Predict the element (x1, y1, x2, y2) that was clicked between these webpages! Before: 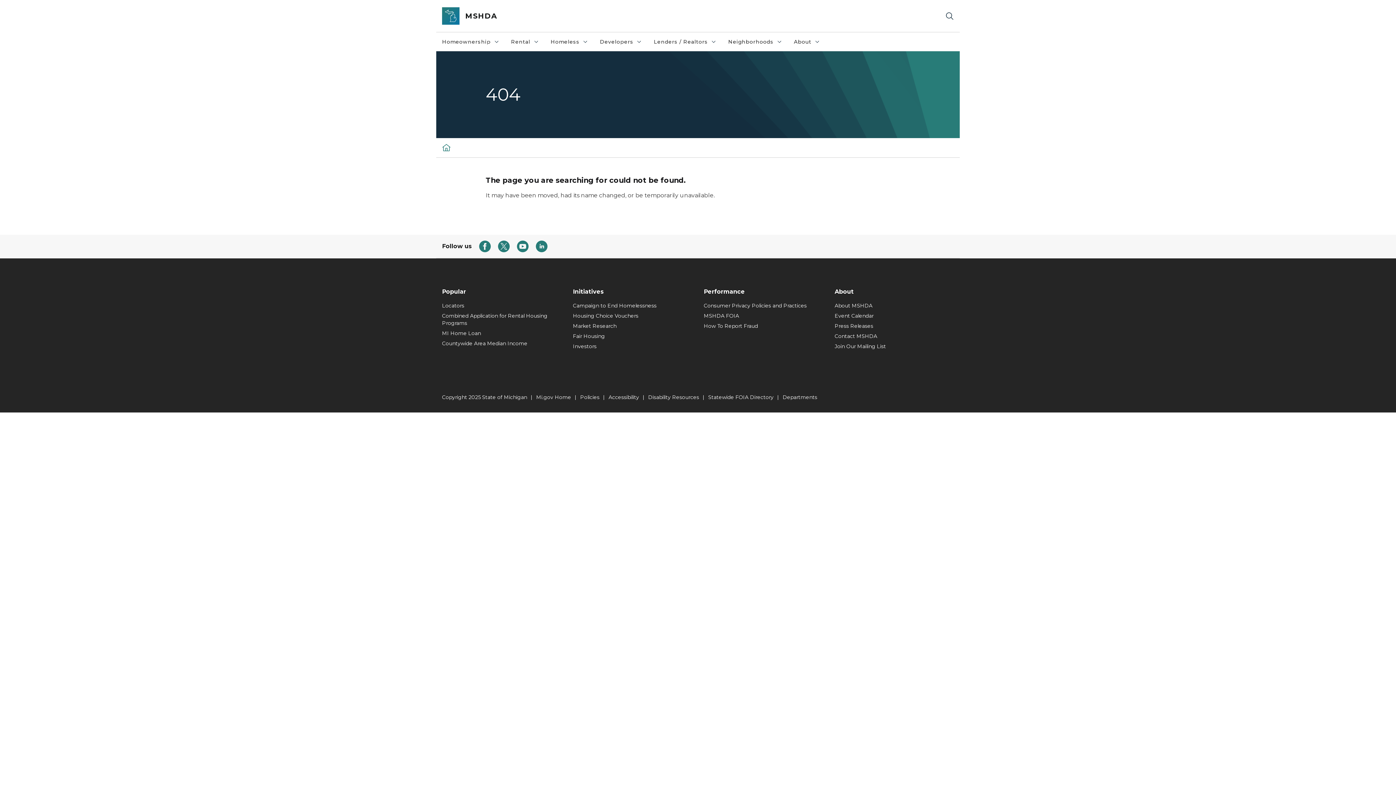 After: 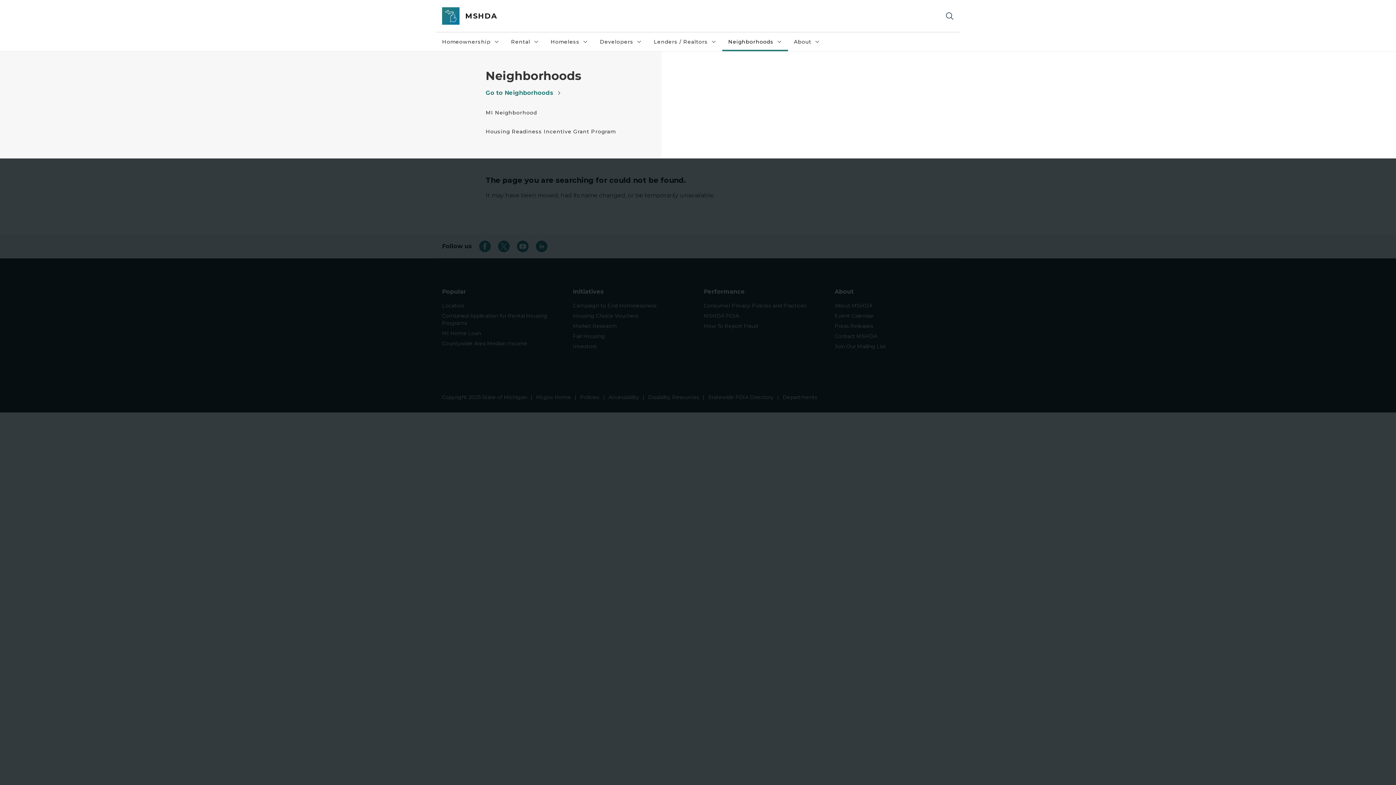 Action: bbox: (722, 32, 788, 51) label: Neighborhoods
Neighborhoods collapsed link